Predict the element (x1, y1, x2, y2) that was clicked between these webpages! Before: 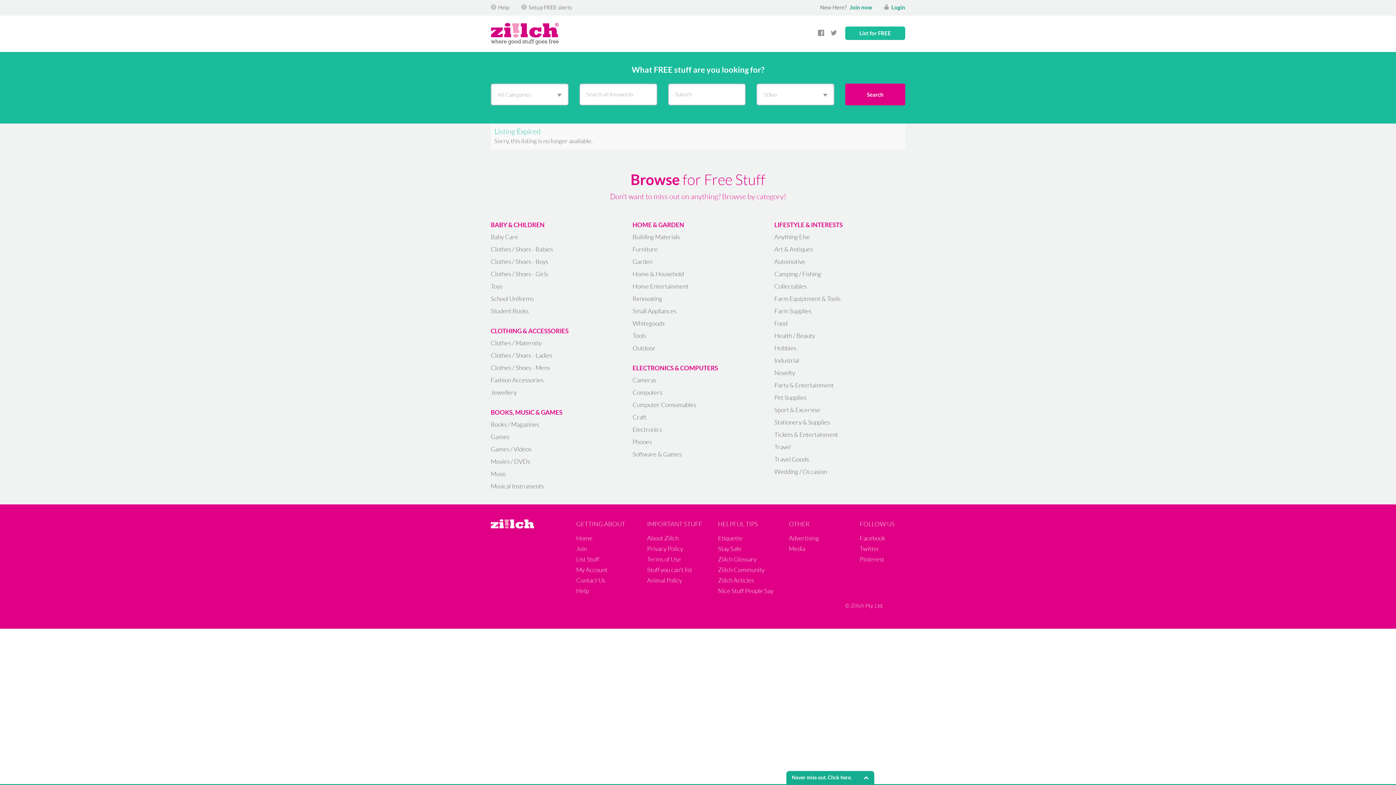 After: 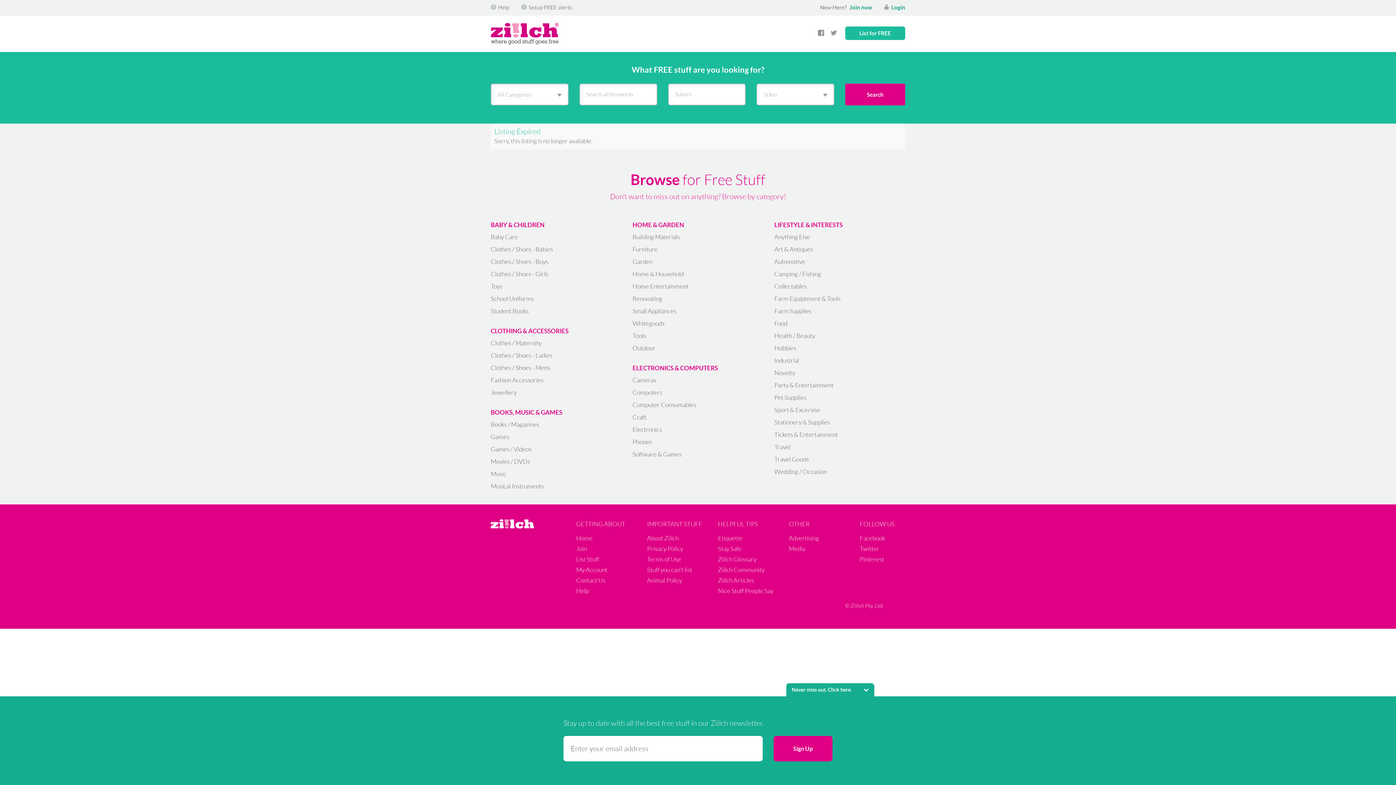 Action: label: Never miss out. Click here.  bbox: (786, 771, 874, 784)